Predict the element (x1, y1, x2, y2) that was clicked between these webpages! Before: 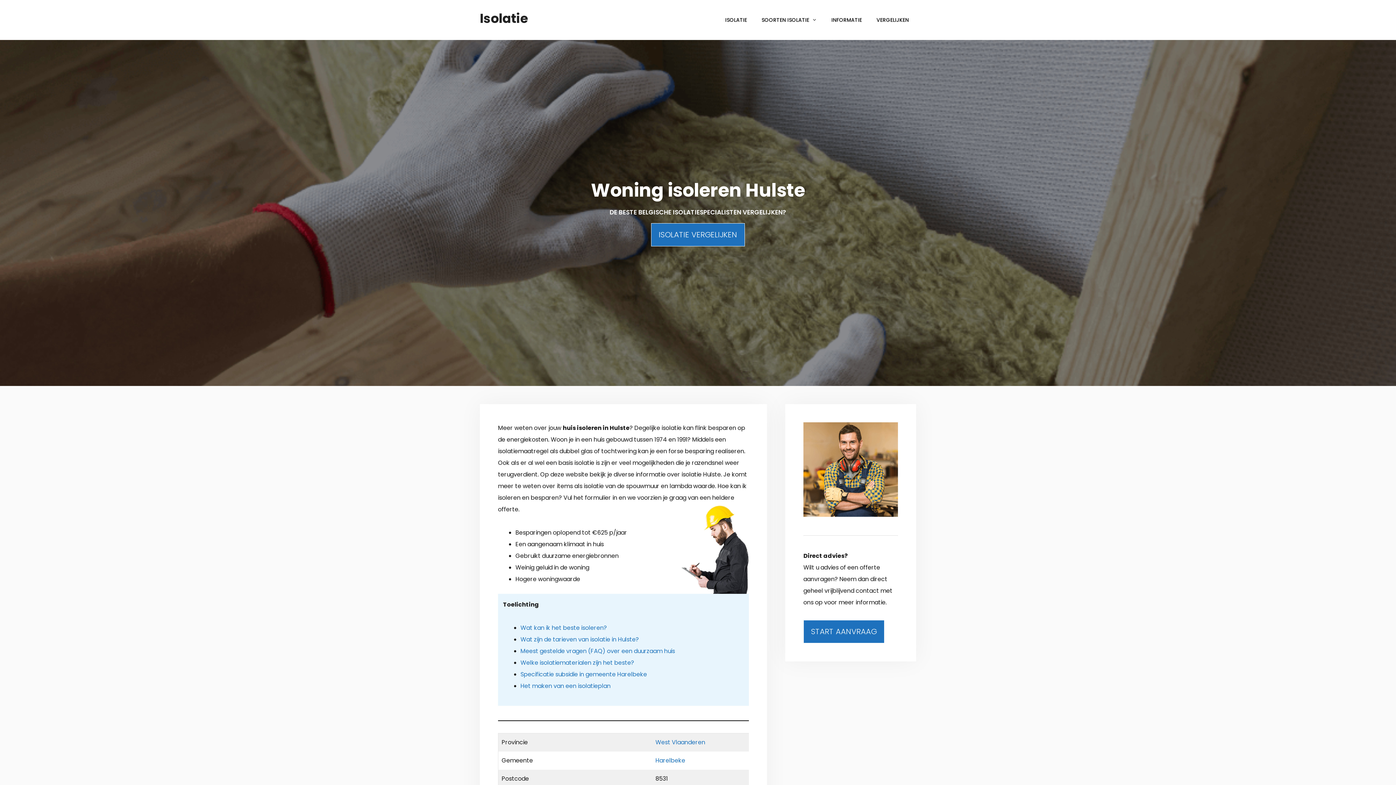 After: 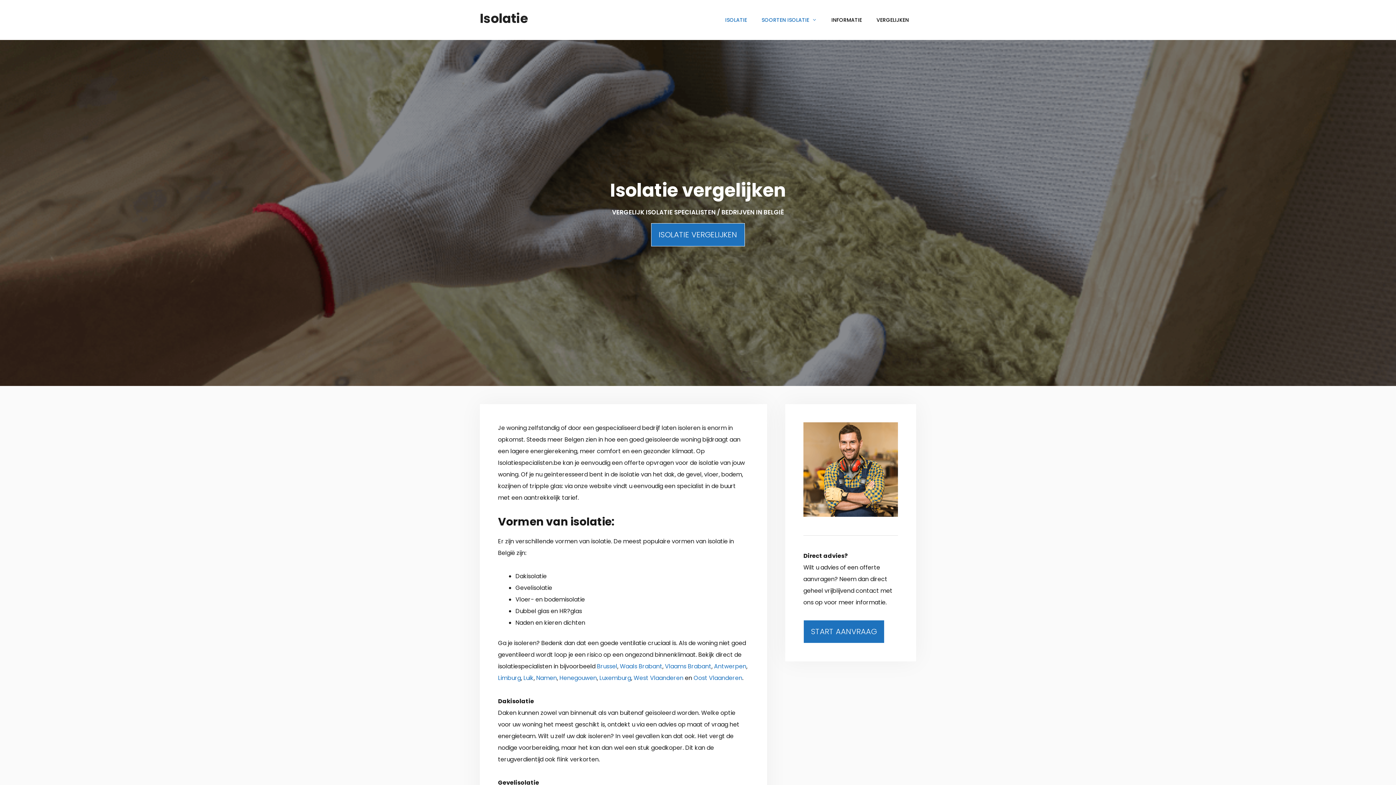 Action: bbox: (718, 10, 754, 29) label: ISOLATIE